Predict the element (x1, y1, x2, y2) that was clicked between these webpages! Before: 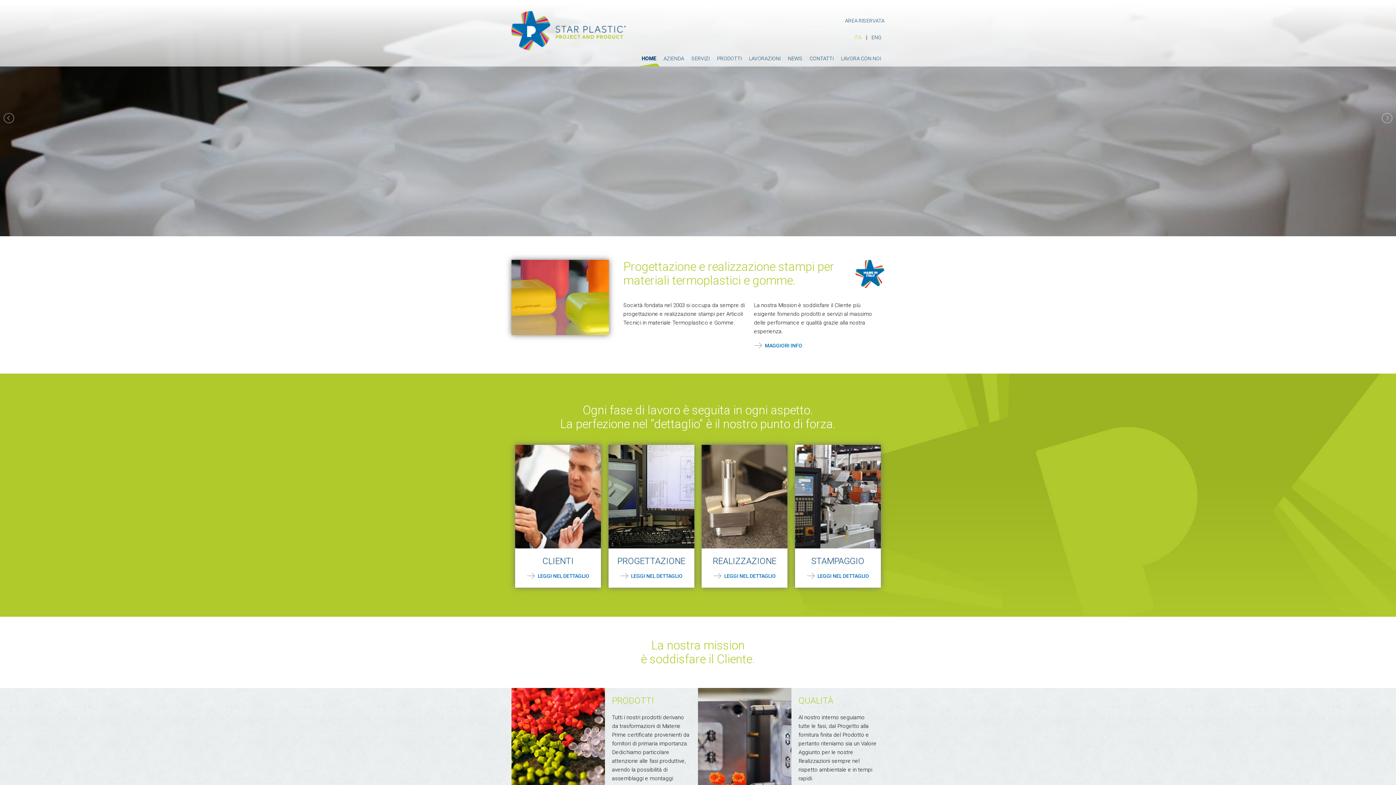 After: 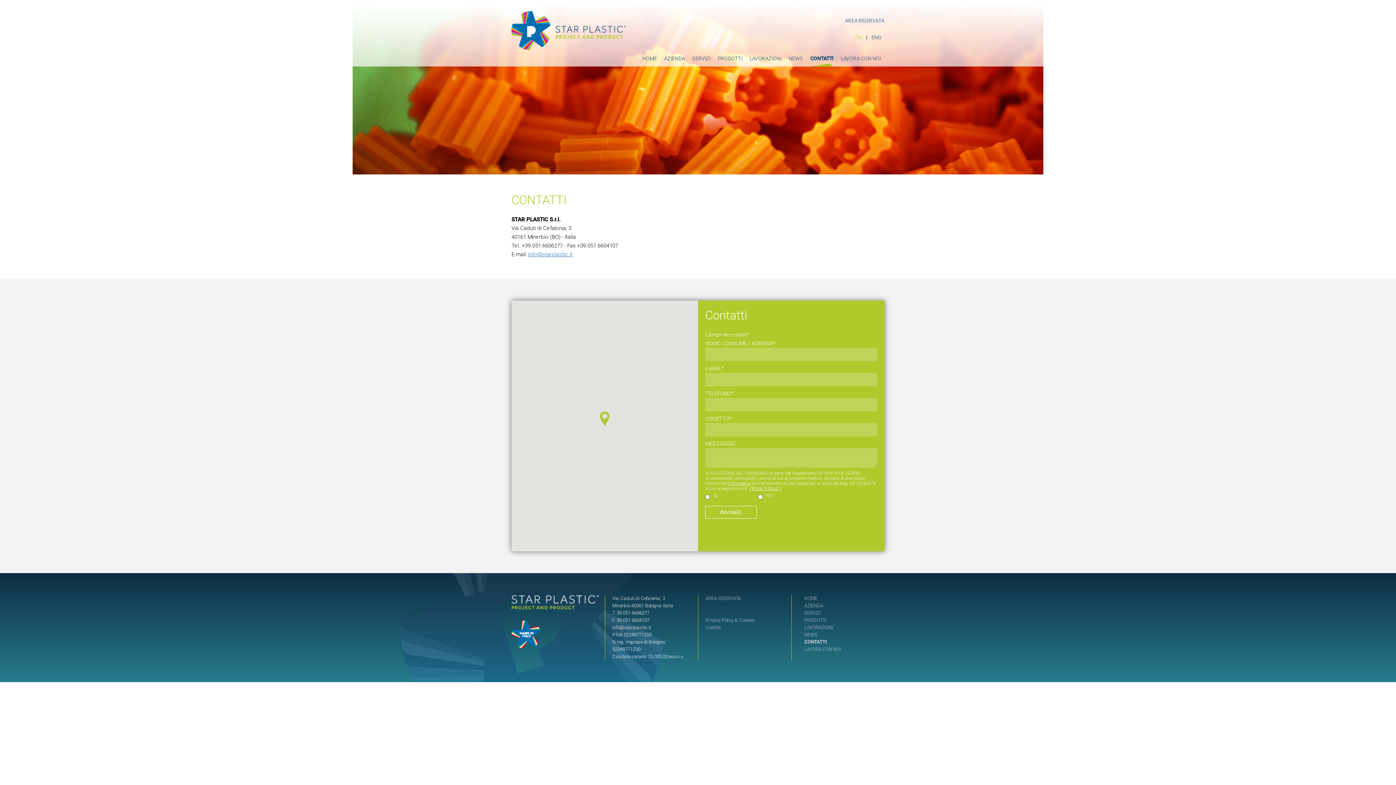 Action: bbox: (806, 50, 837, 66) label: CONTATTI